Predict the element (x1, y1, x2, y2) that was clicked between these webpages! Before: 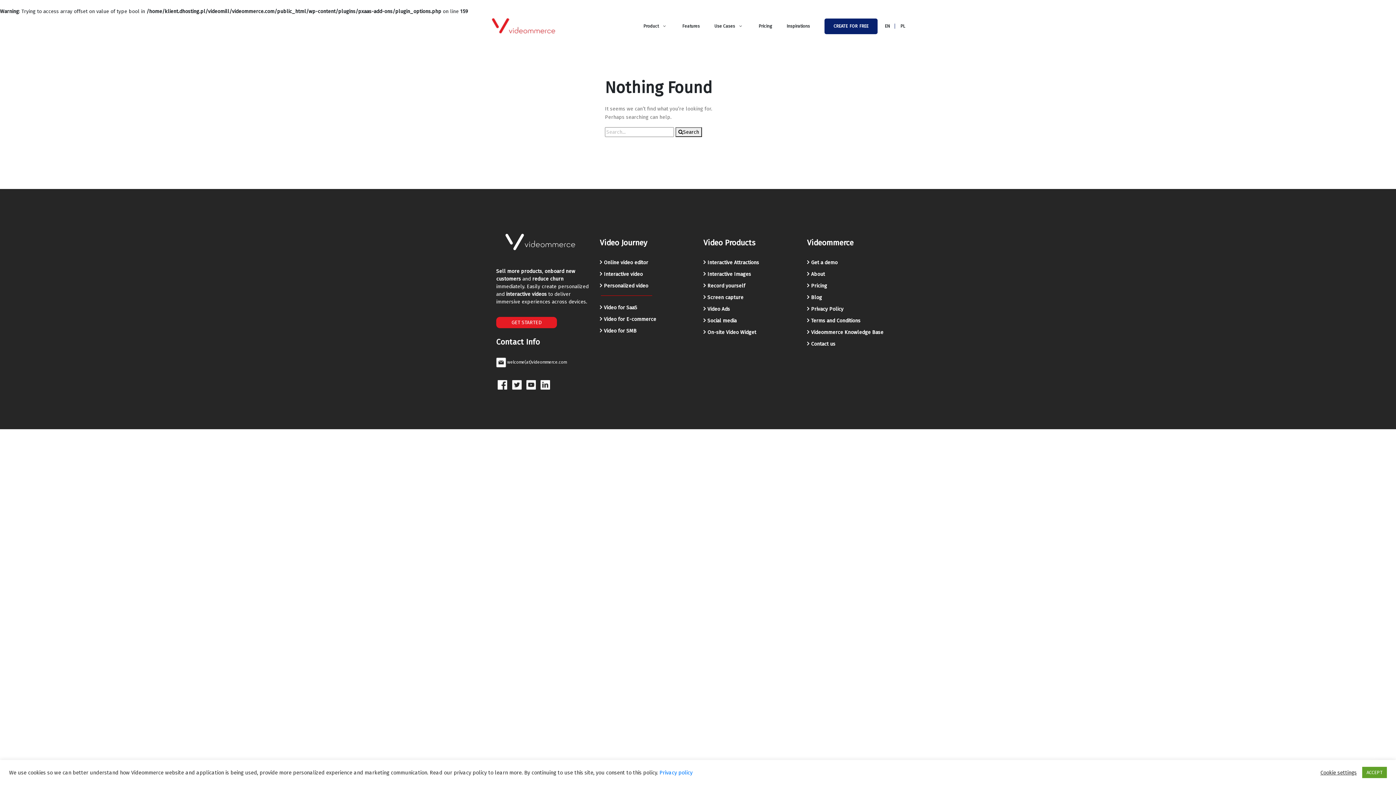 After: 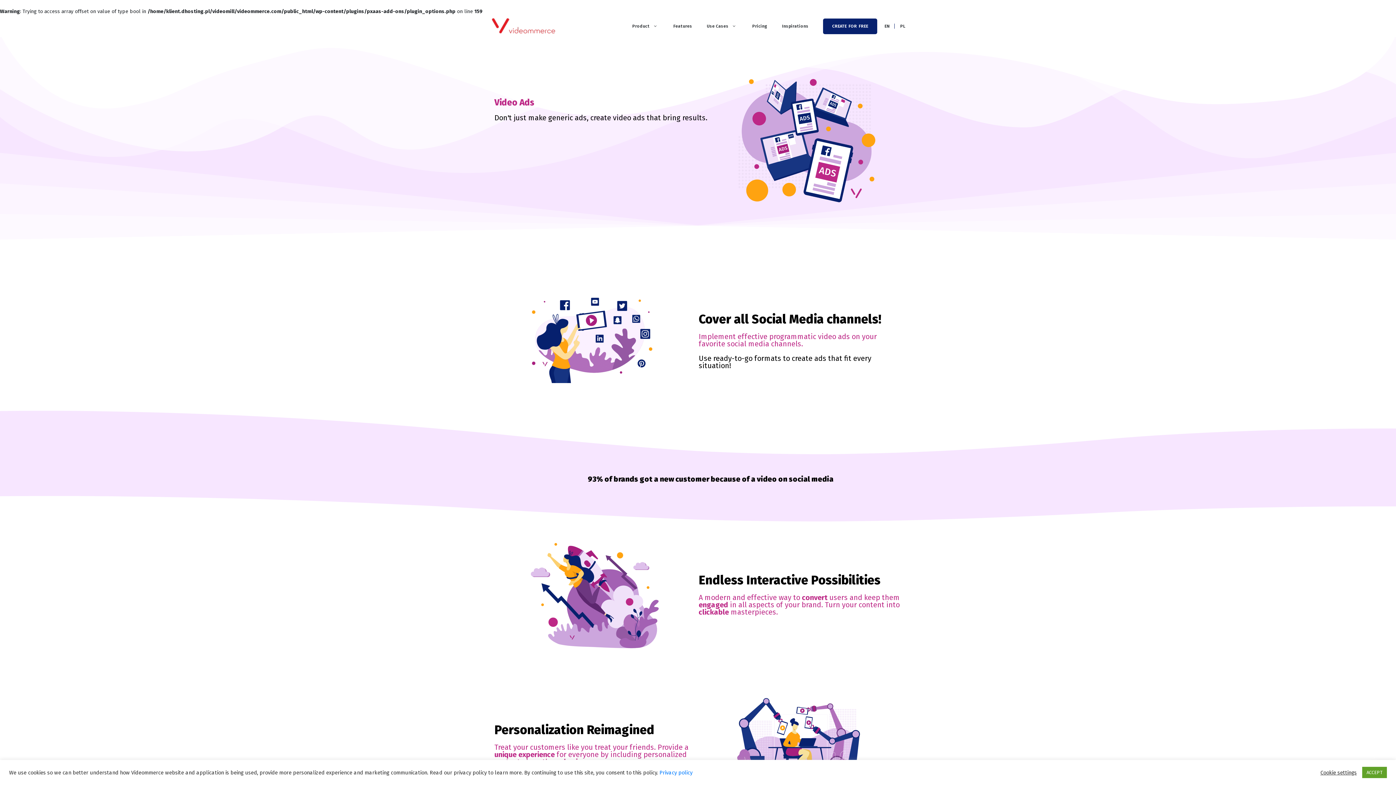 Action: label: Video Ads bbox: (707, 306, 730, 312)